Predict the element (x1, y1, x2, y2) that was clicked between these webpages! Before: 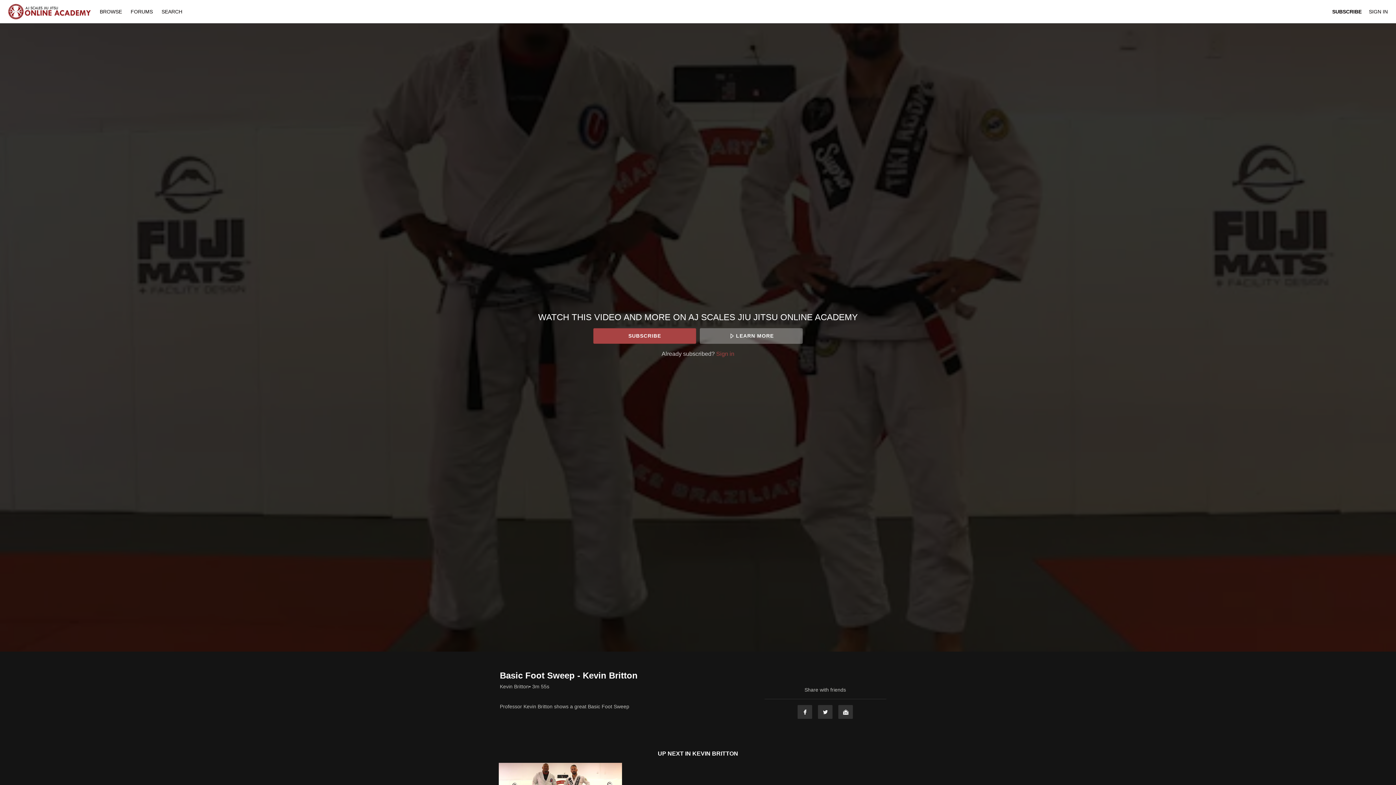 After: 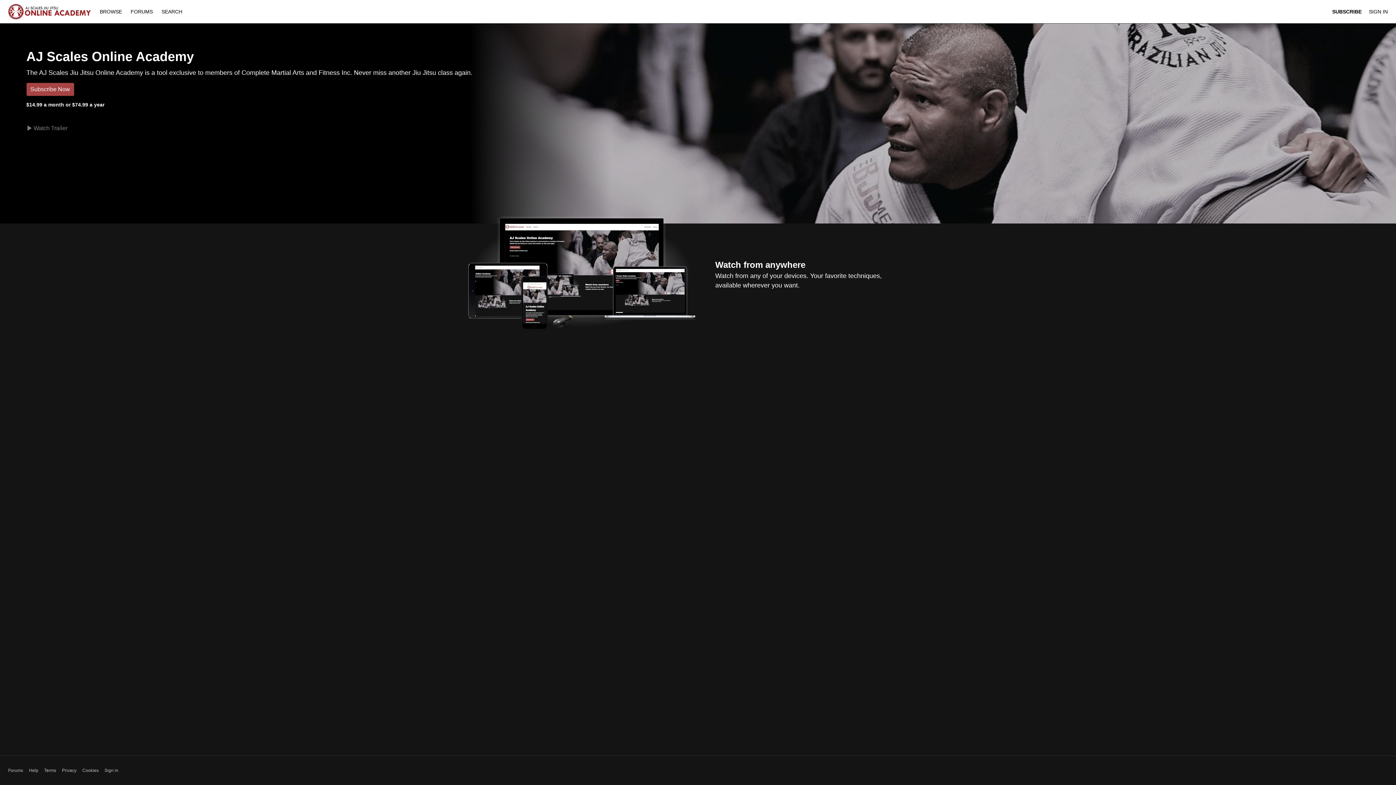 Action: bbox: (8, 4, 90, 19)